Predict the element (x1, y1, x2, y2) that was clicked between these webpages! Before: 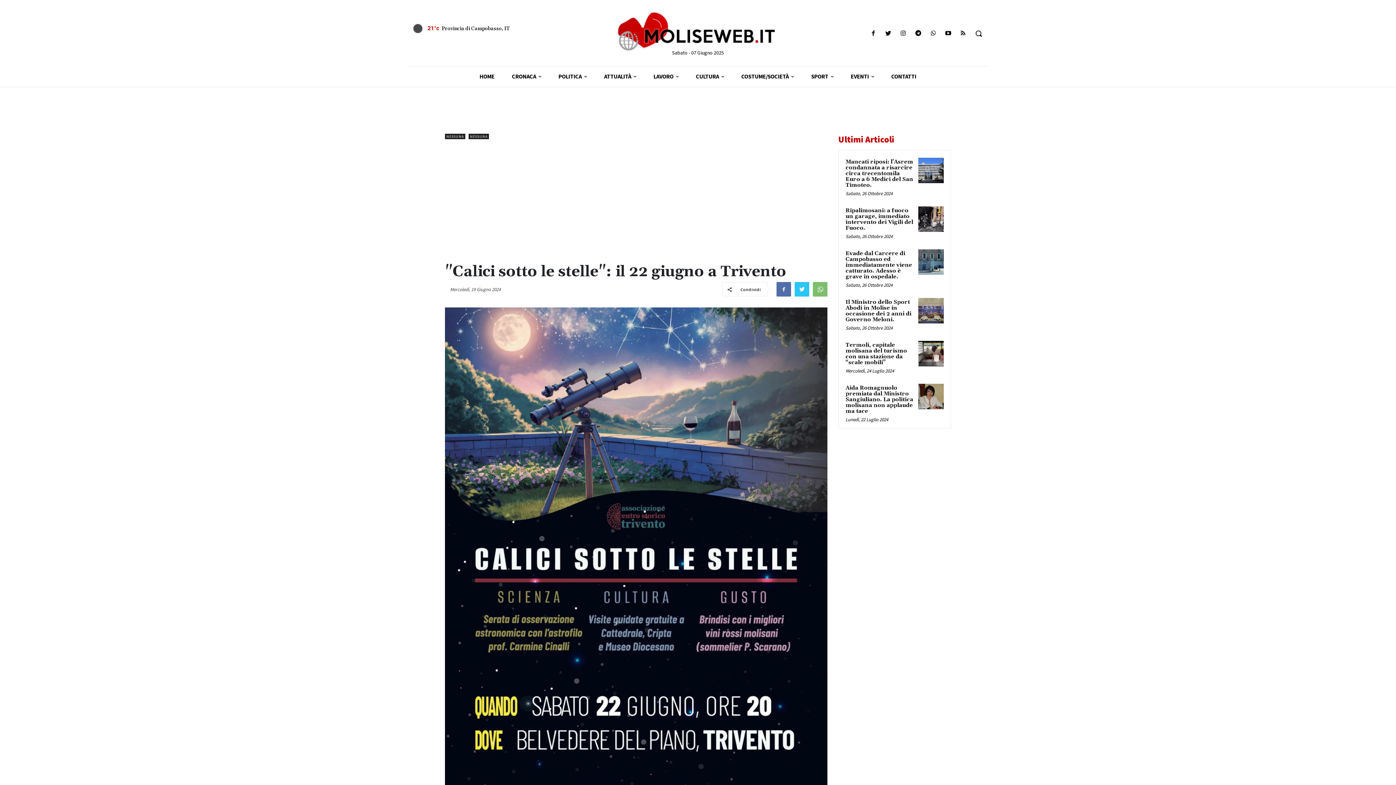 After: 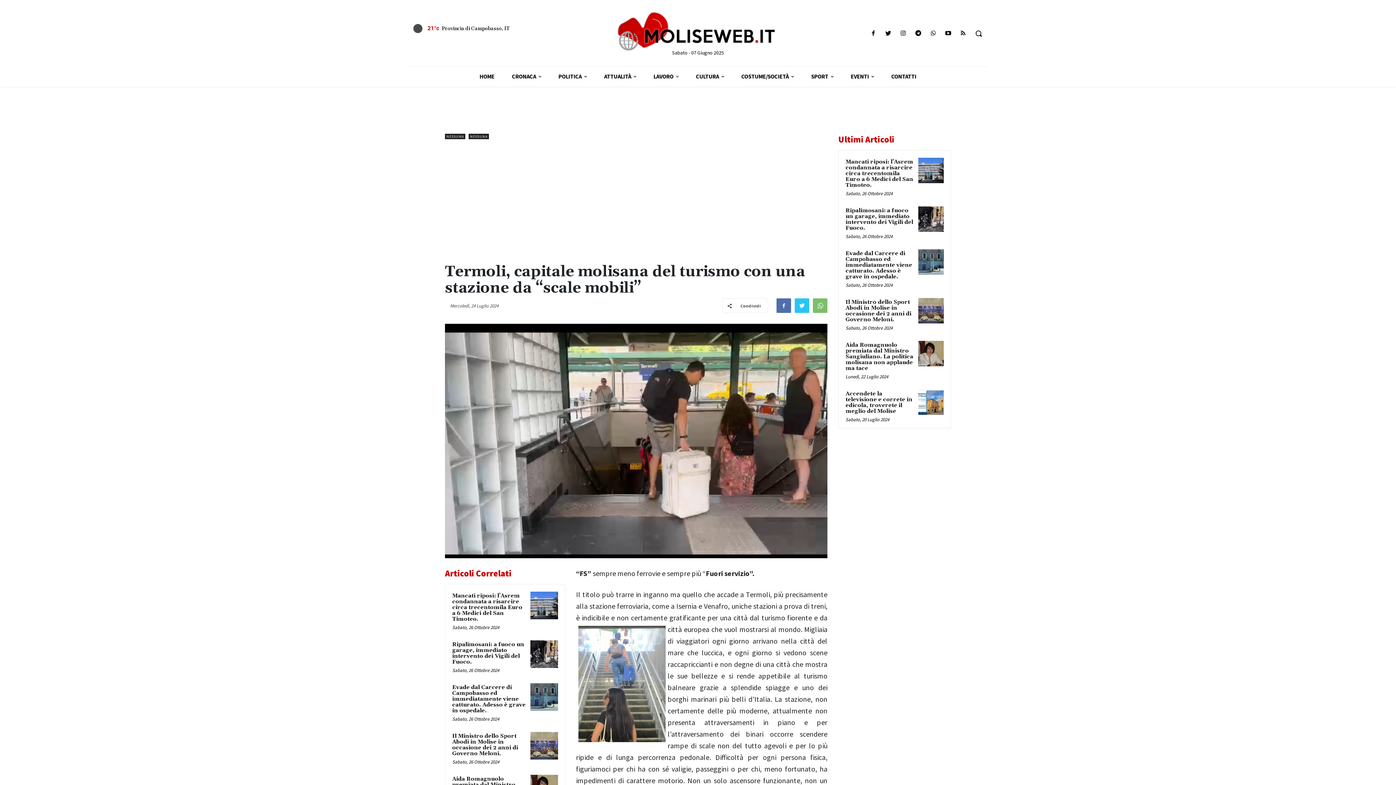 Action: bbox: (918, 341, 944, 366)